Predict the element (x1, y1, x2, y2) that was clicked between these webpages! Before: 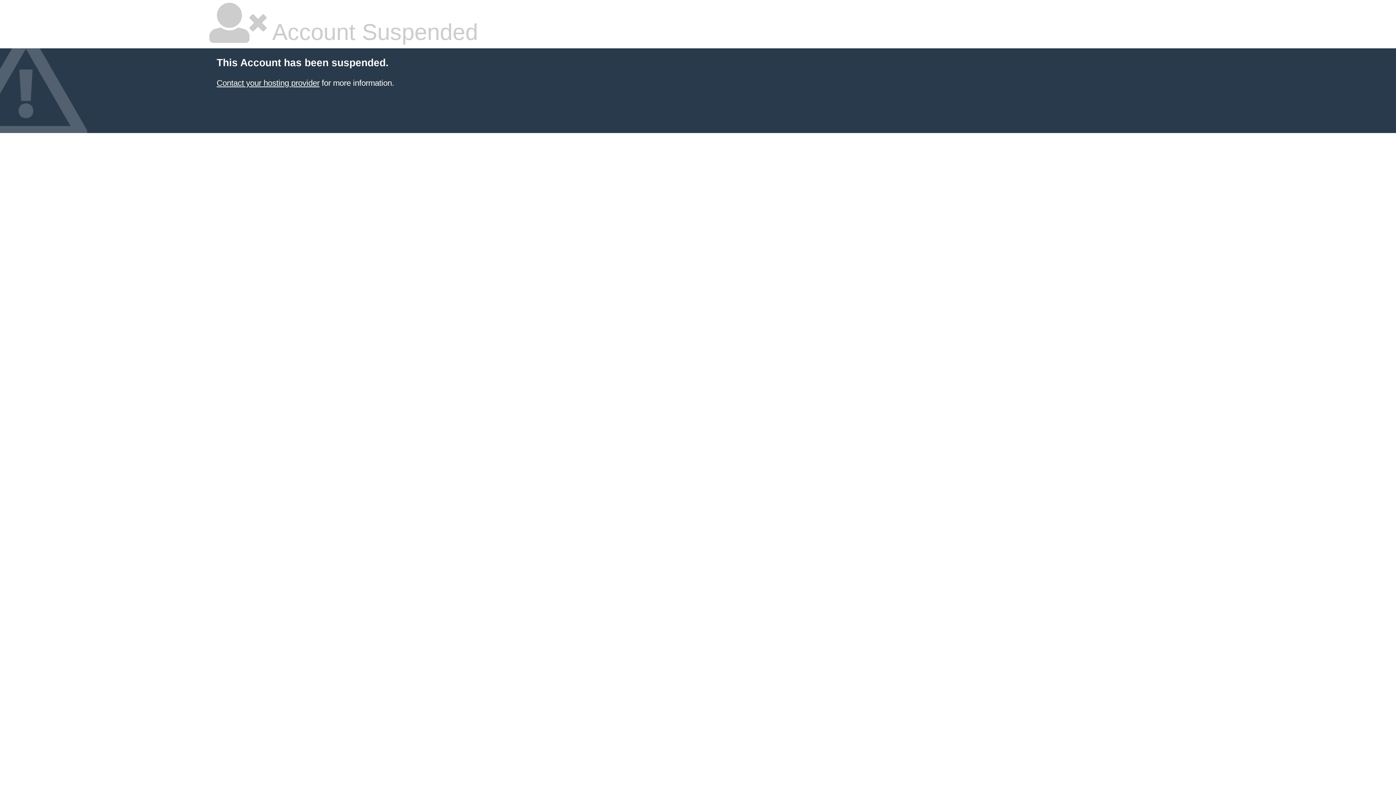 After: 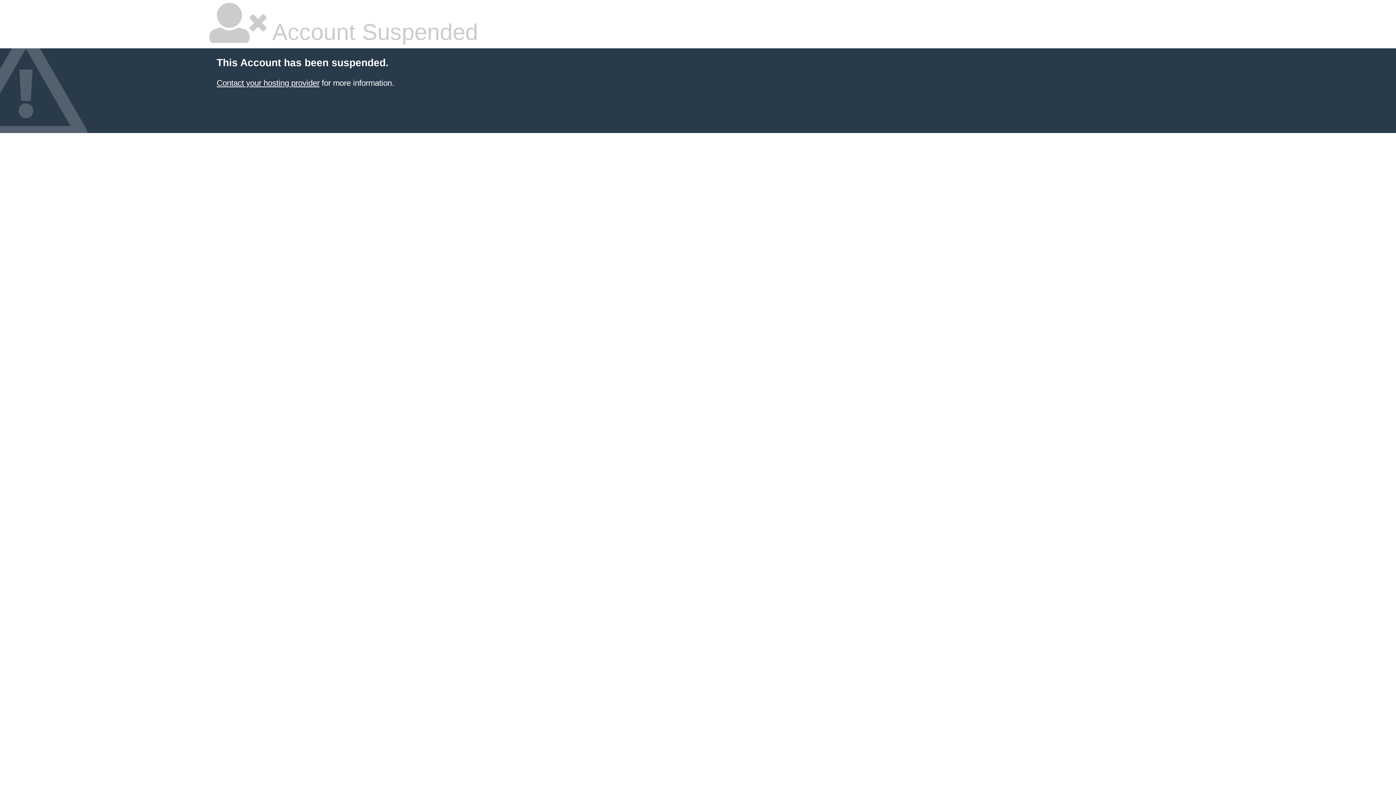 Action: label: Contact your hosting provider bbox: (216, 78, 319, 87)